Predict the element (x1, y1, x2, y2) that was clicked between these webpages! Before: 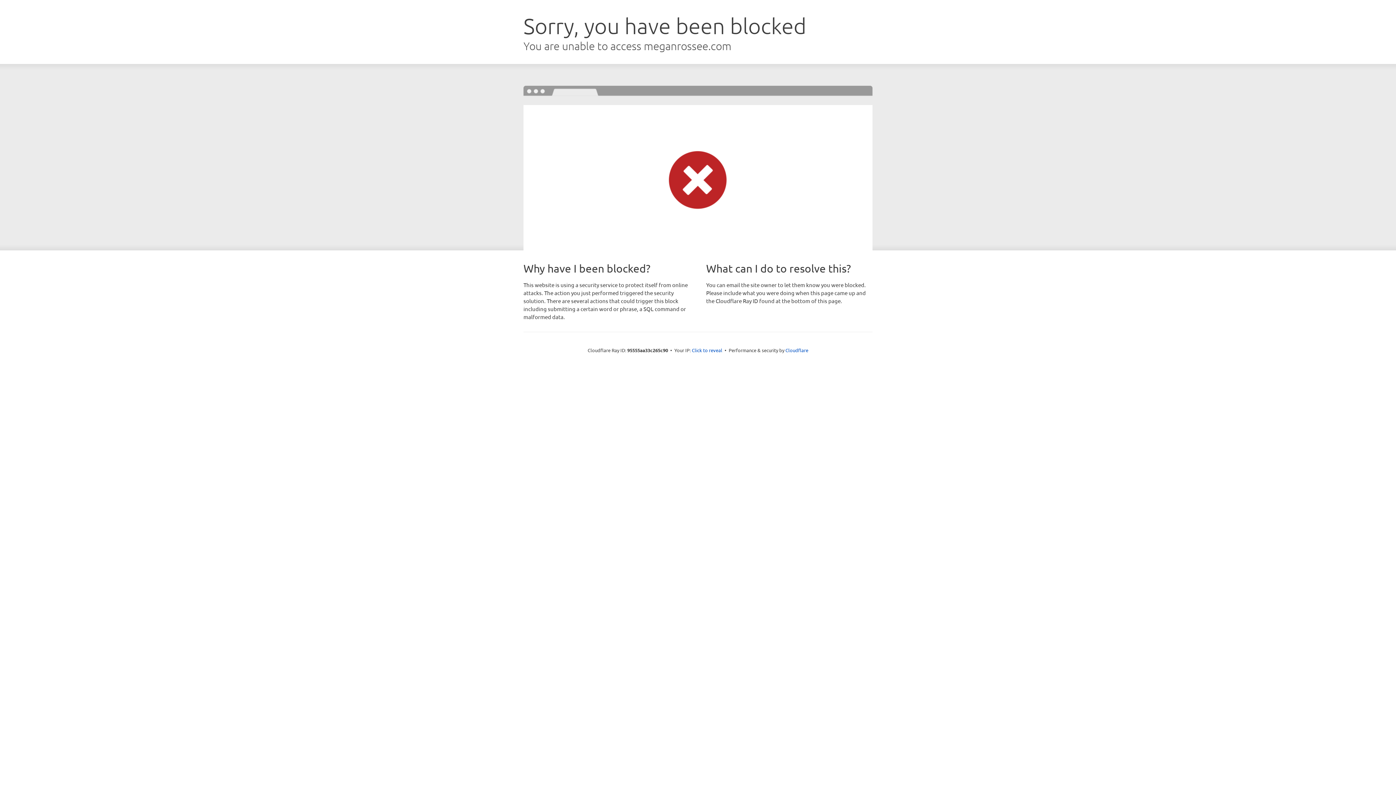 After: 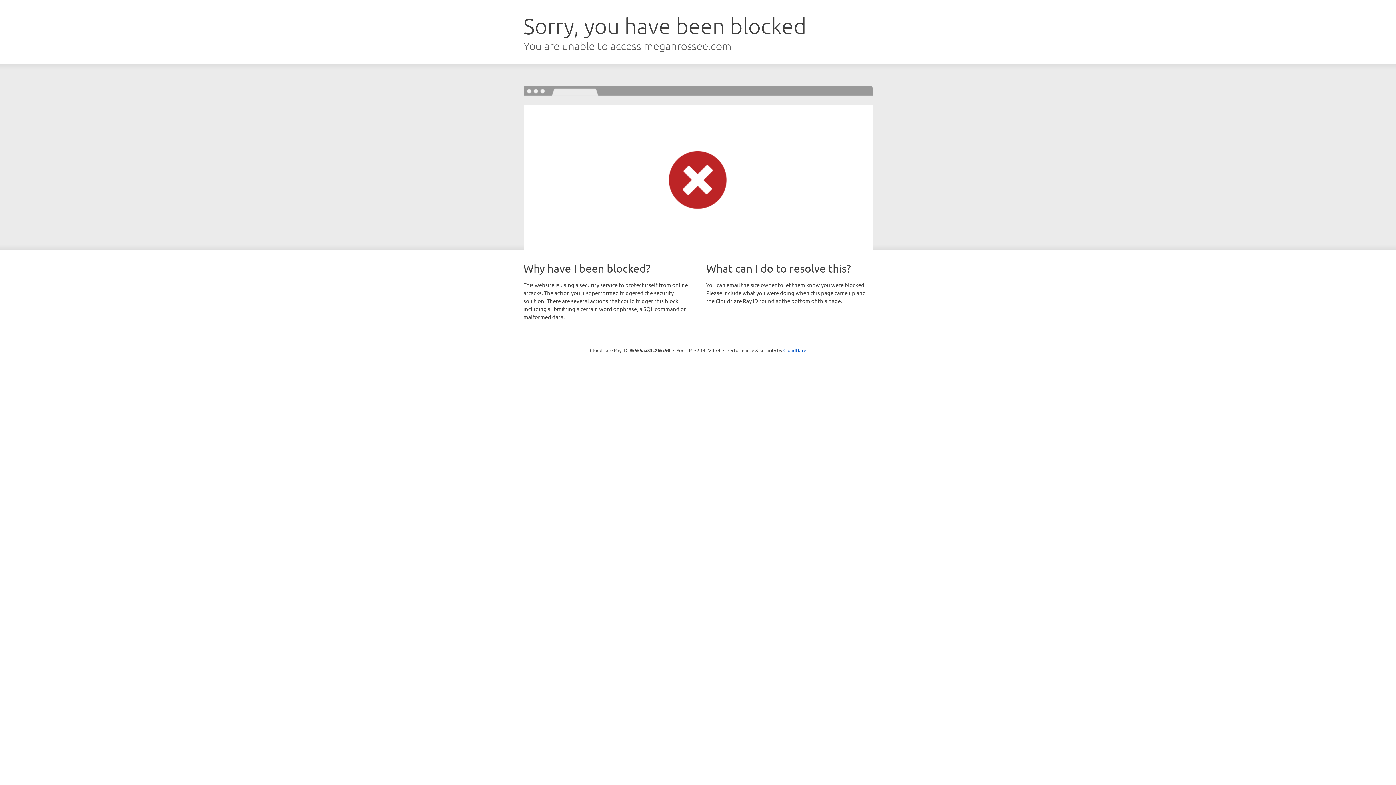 Action: label: Click to reveal bbox: (692, 346, 722, 353)